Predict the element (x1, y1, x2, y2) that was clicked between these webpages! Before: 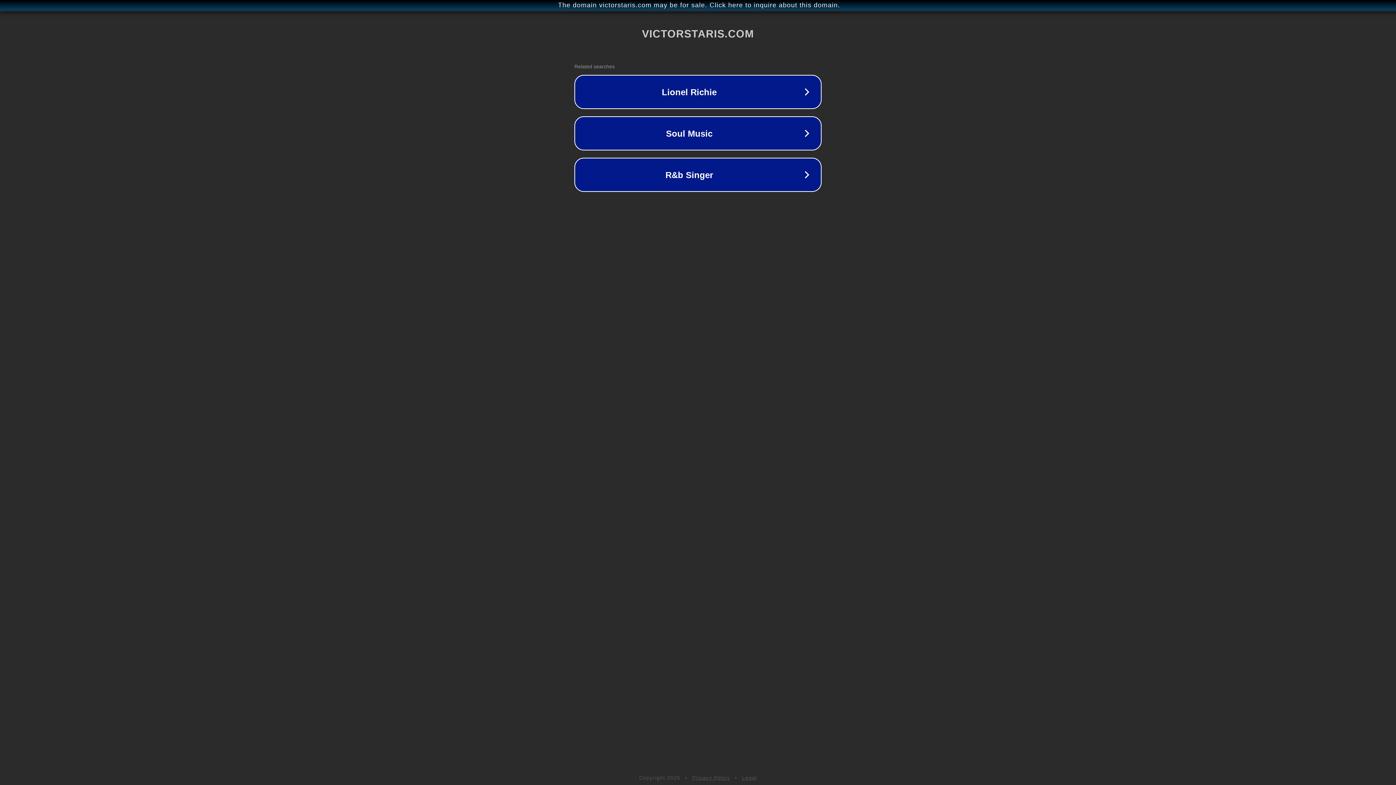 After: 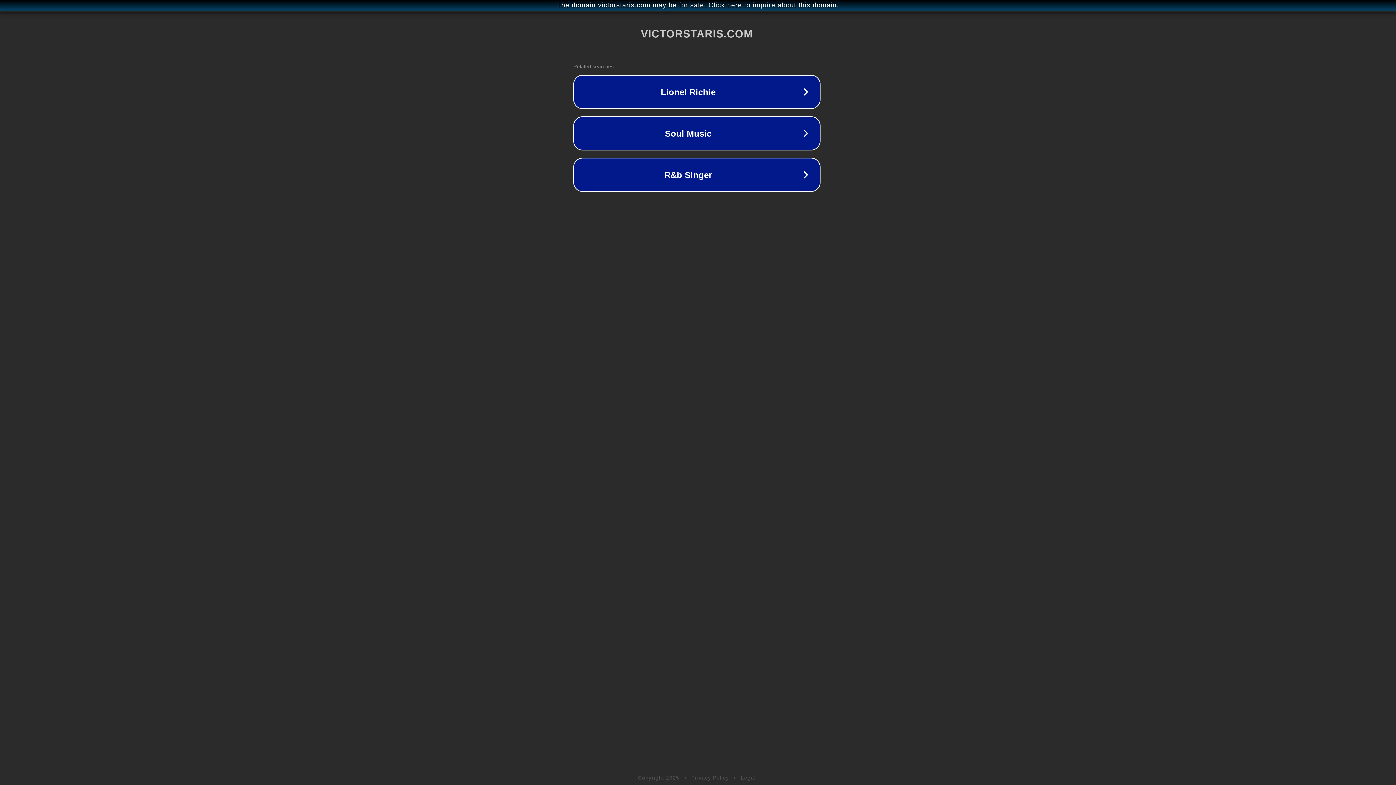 Action: bbox: (1, 1, 1397, 9) label: The domain victorstaris.com may be for sale. Click here to inquire about this domain.